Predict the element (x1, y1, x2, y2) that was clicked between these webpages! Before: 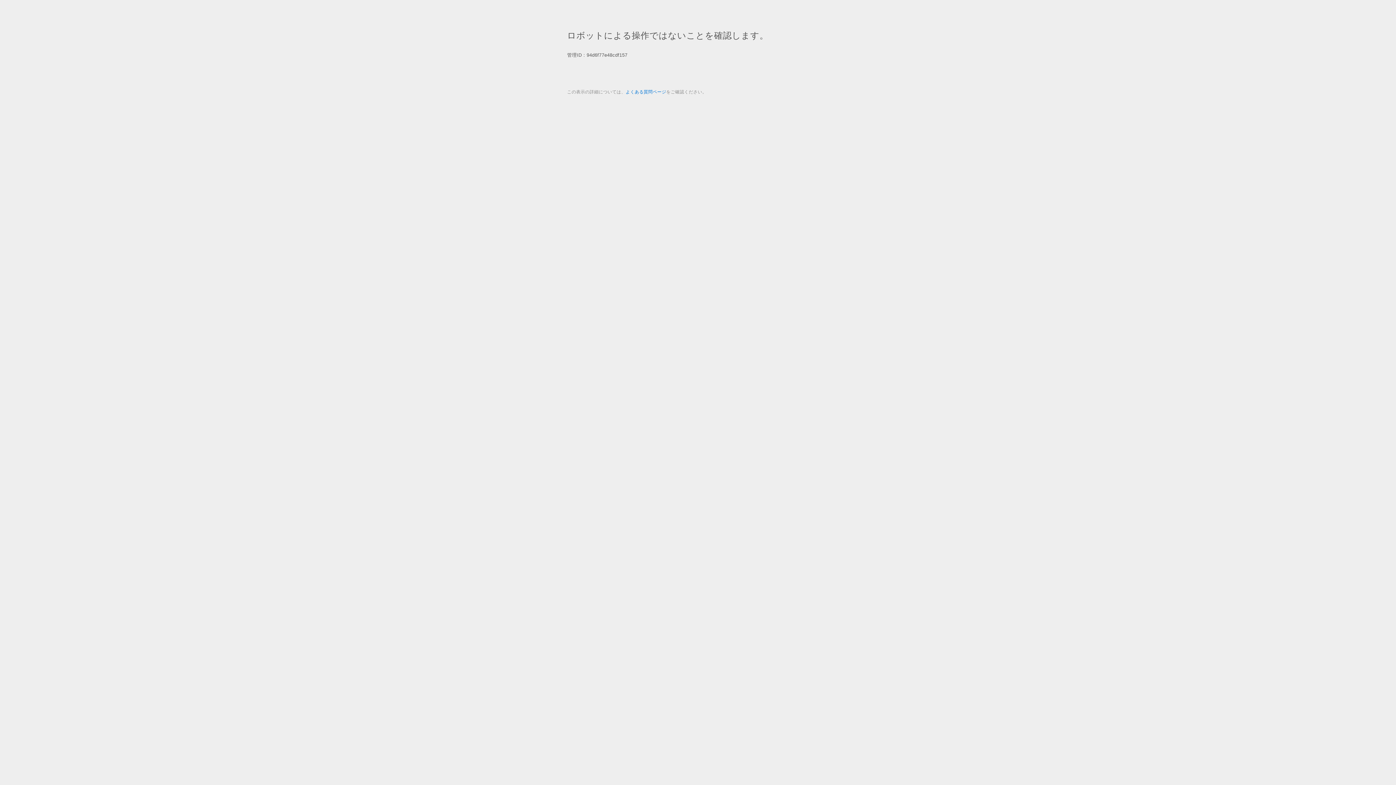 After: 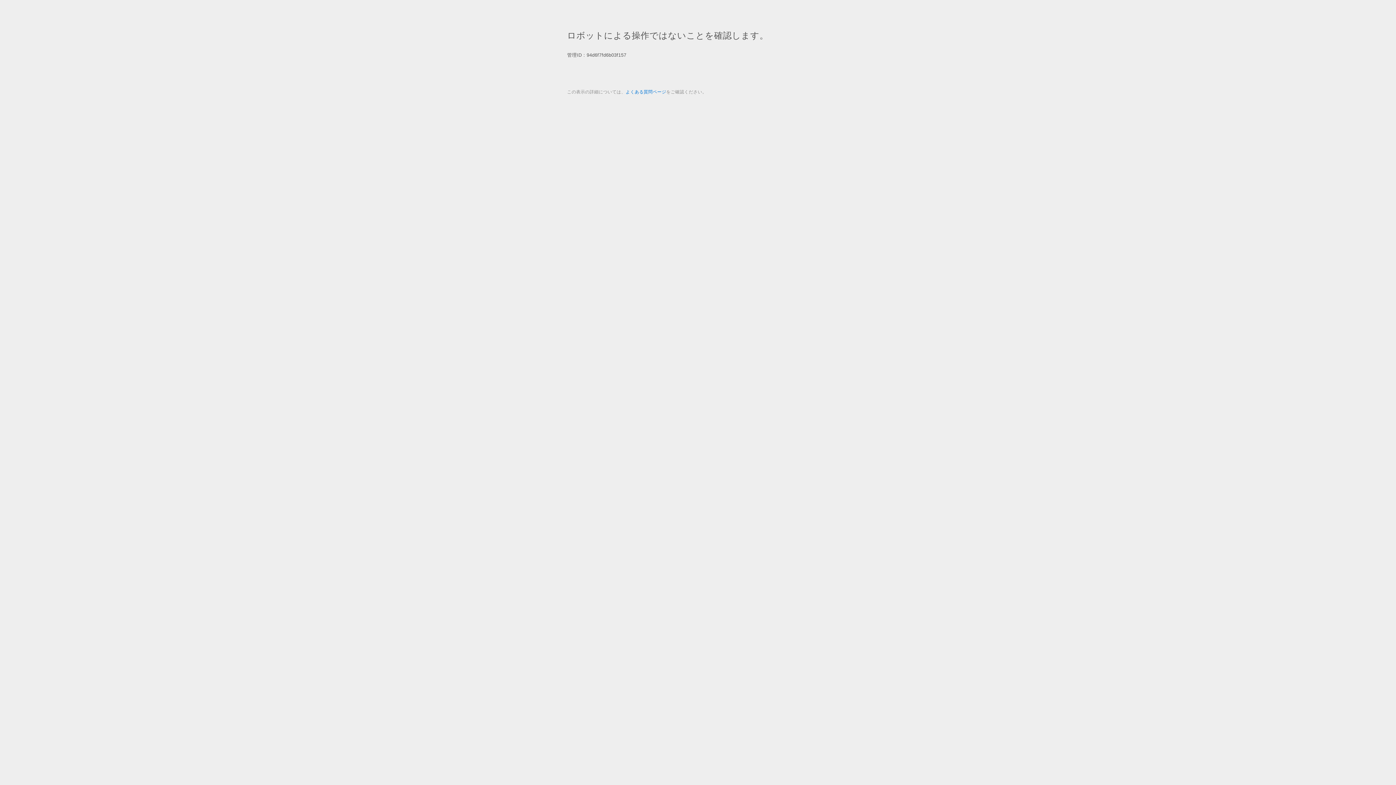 Action: bbox: (625, 89, 666, 94) label: よくある質問ページ